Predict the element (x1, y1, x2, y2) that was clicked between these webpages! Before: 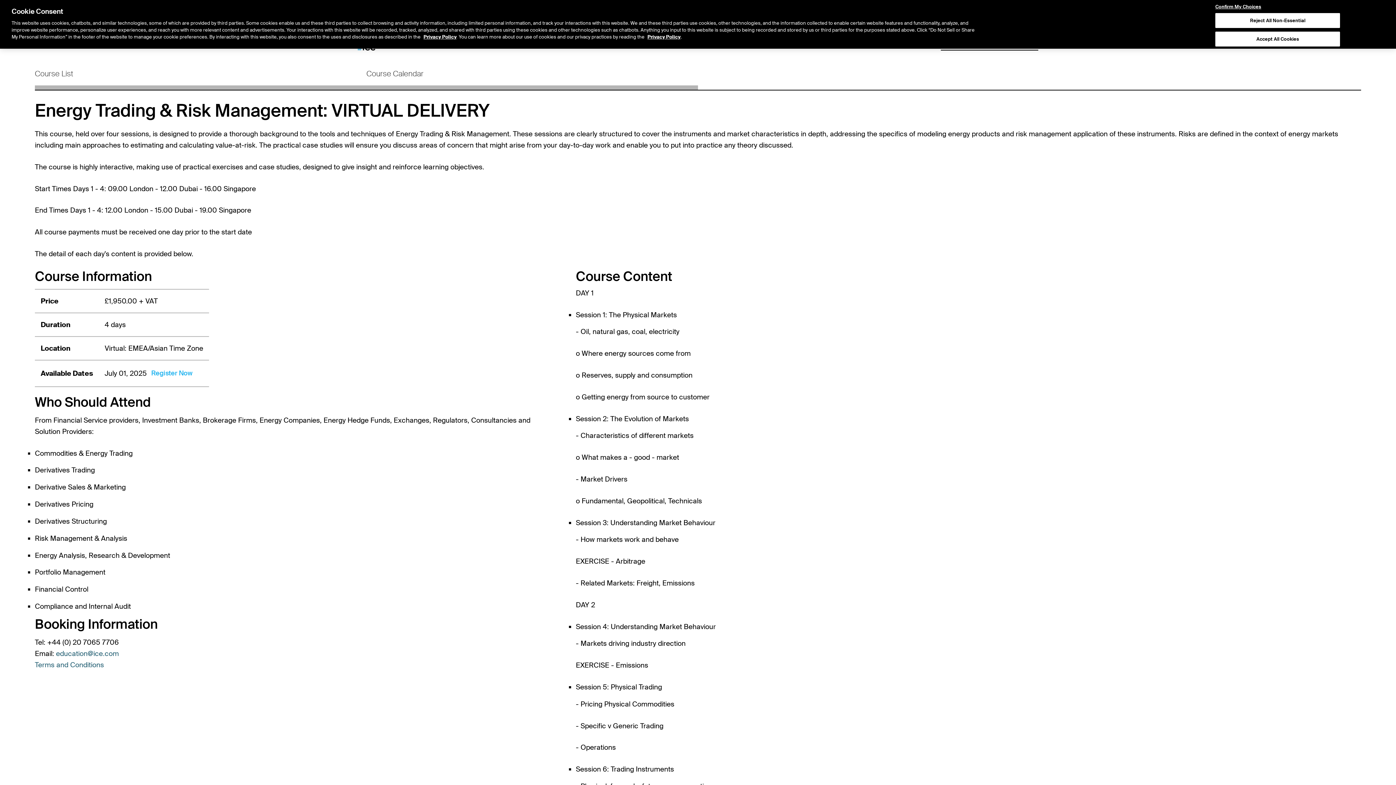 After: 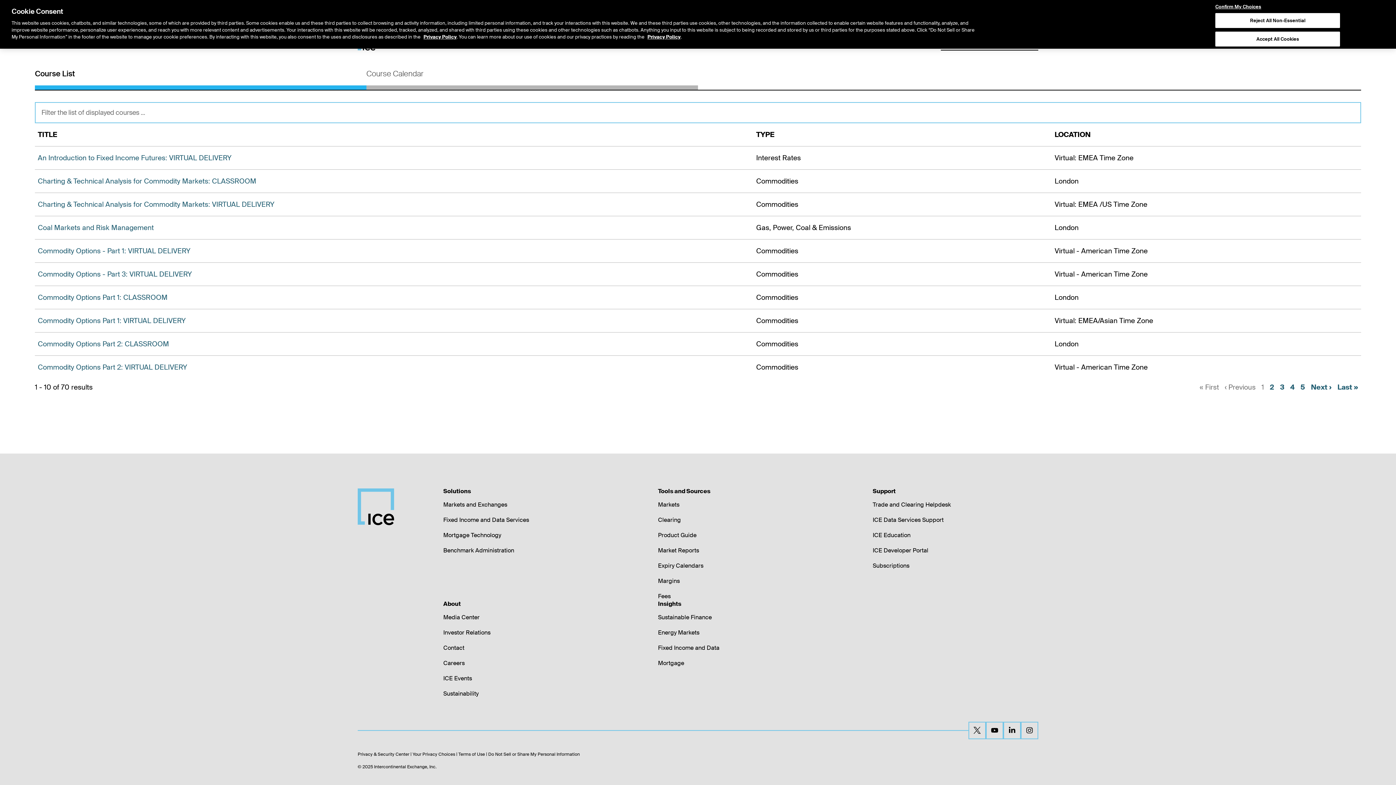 Action: bbox: (34, 64, 366, 89) label: Course List